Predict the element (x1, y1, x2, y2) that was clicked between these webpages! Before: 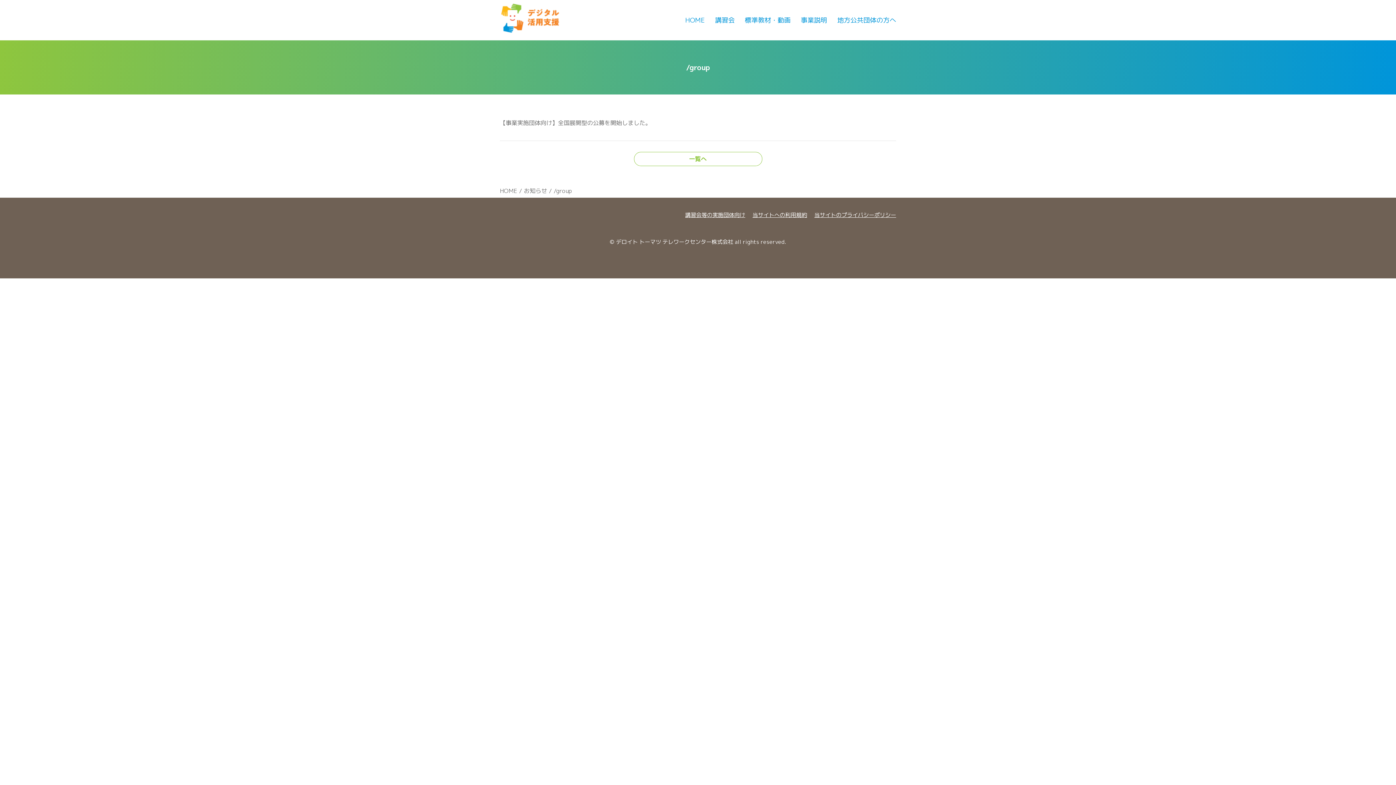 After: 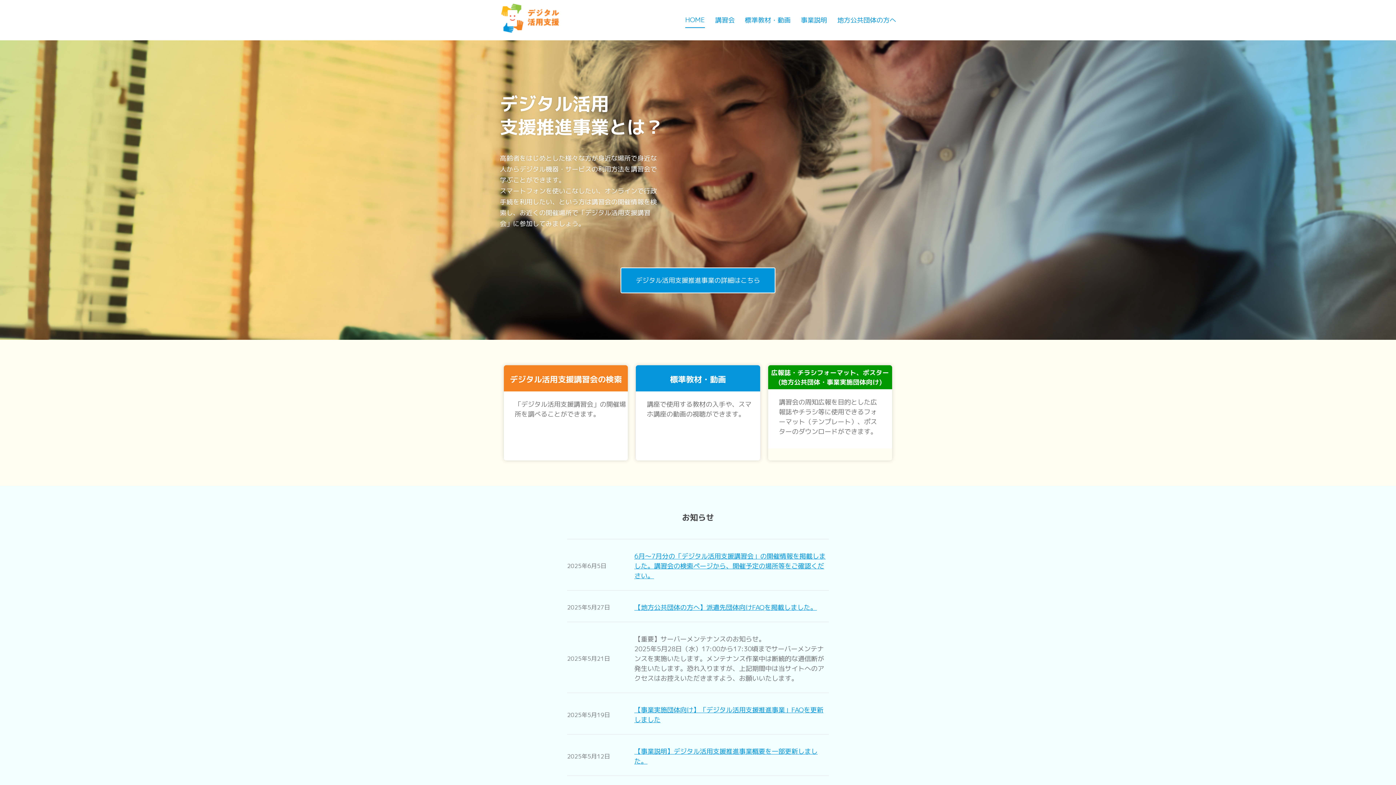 Action: bbox: (500, 27, 563, 35)